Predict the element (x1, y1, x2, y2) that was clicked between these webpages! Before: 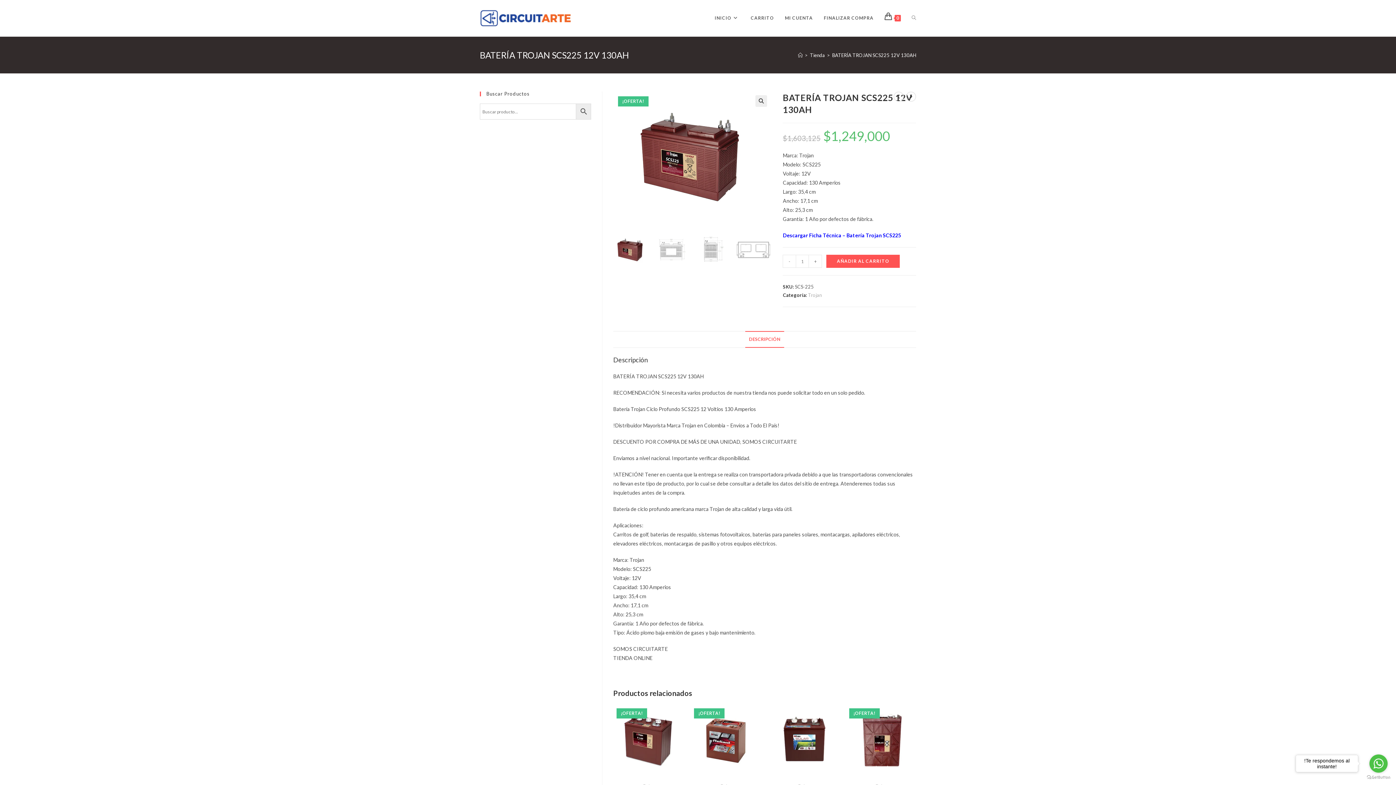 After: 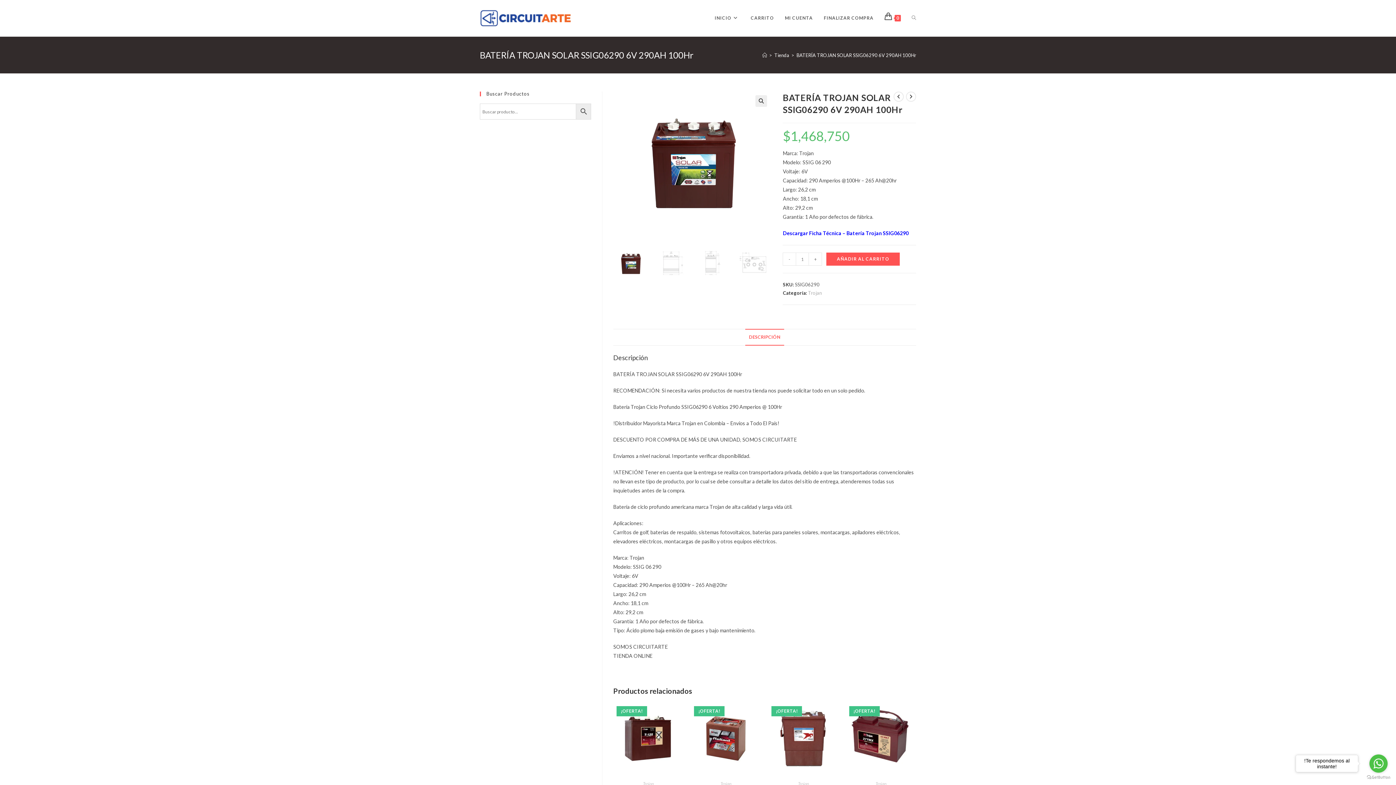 Action: bbox: (767, 736, 840, 742)